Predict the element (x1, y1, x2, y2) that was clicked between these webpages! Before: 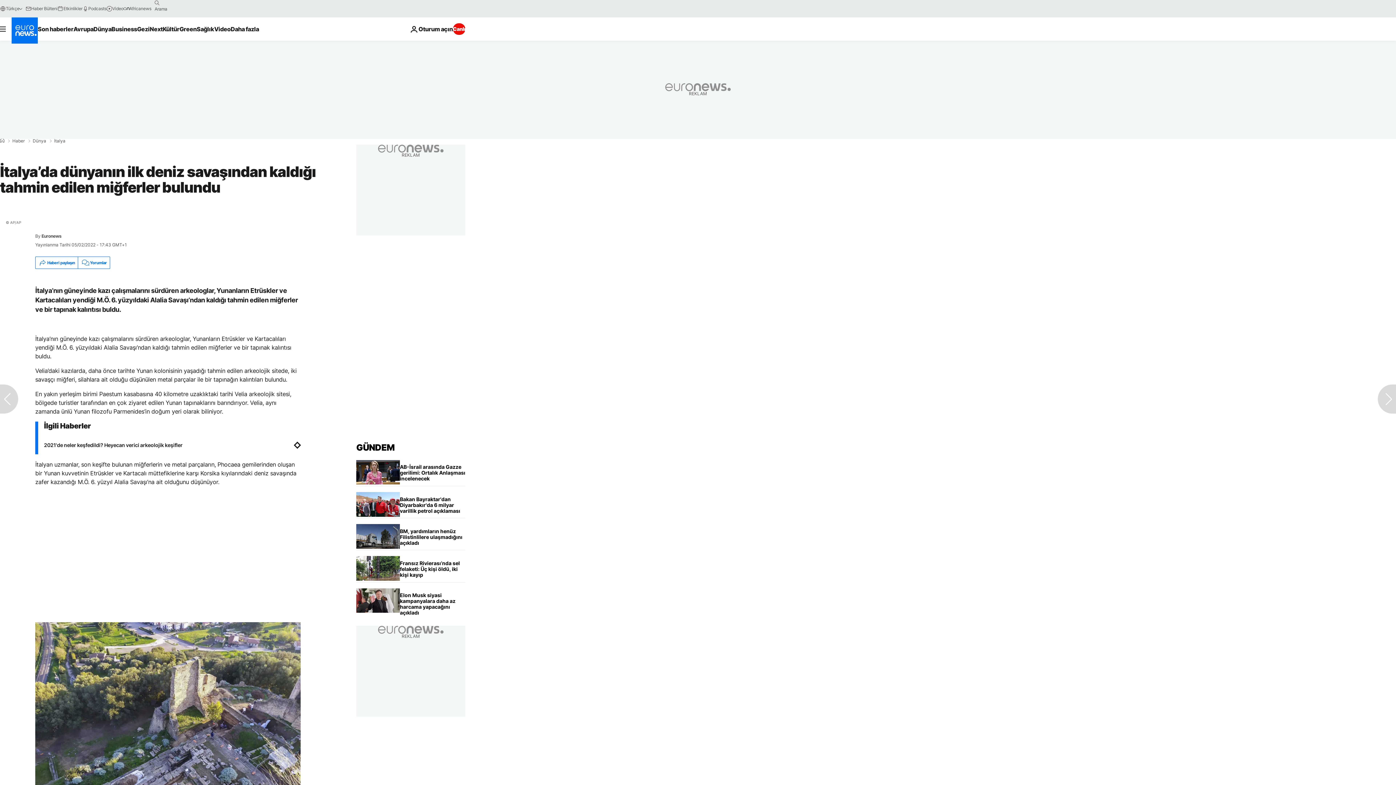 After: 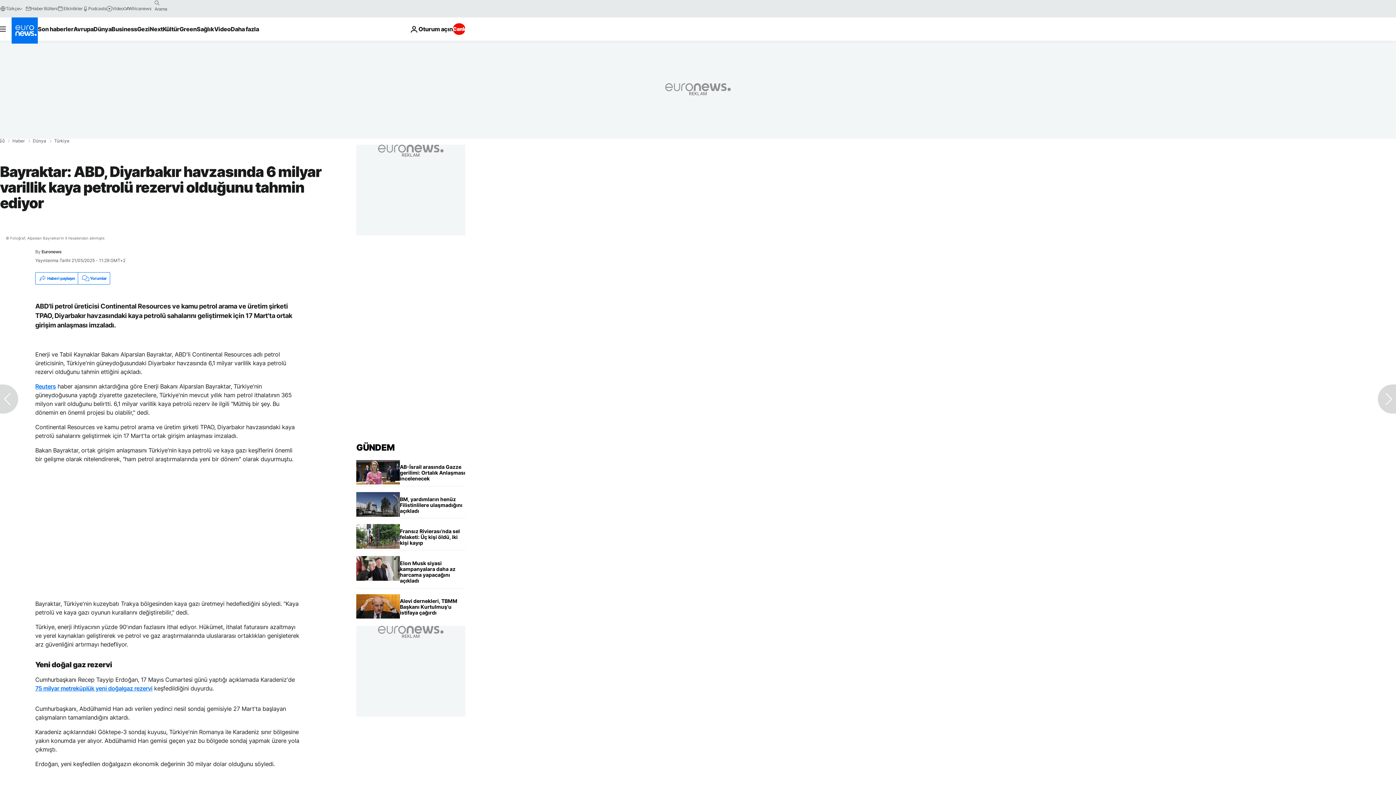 Action: bbox: (400, 492, 465, 518) label: Bayraktar: ABD, Diyarbakır havzasında 6 milyar varillik kaya petrolü rezervi olduğunu tahmin ediyor